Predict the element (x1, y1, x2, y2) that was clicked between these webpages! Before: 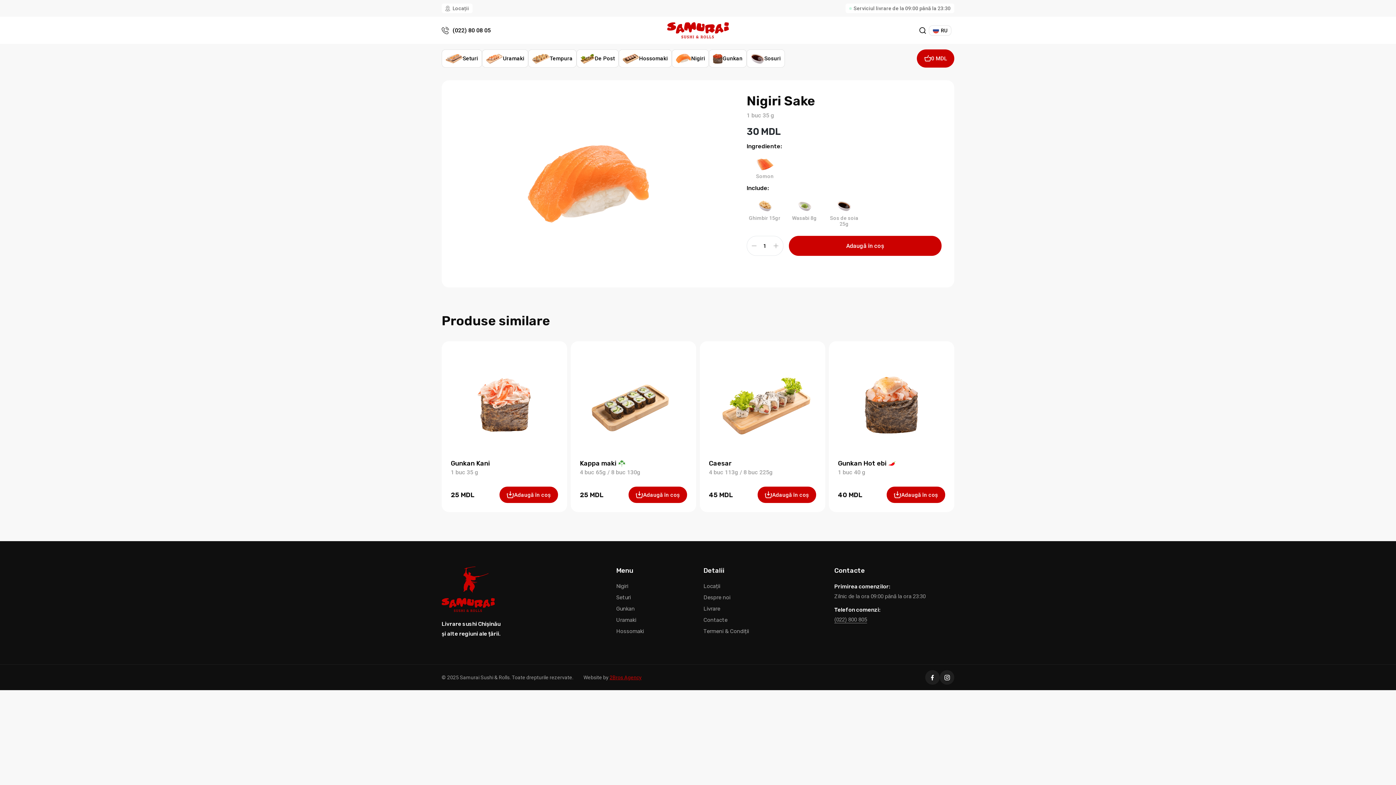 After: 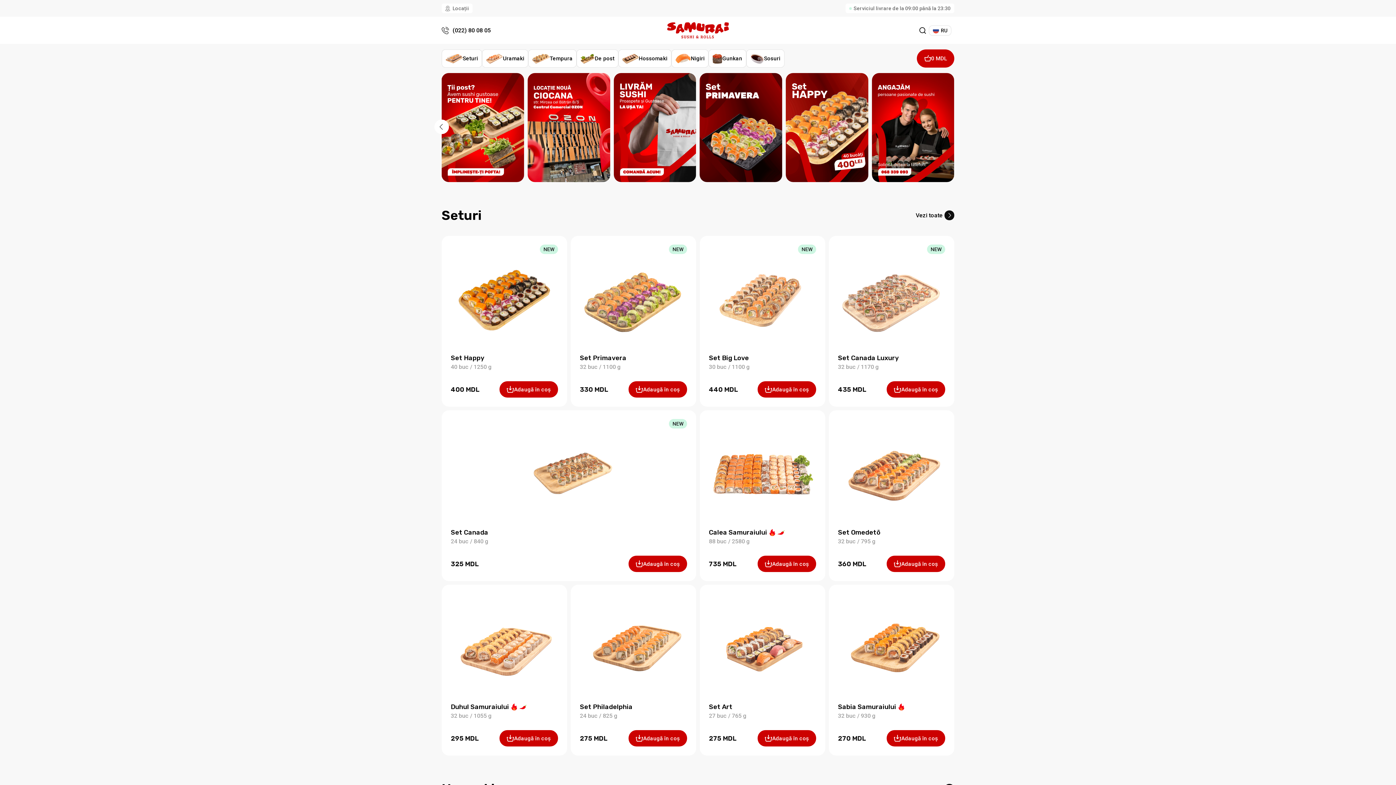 Action: bbox: (667, 22, 729, 38)